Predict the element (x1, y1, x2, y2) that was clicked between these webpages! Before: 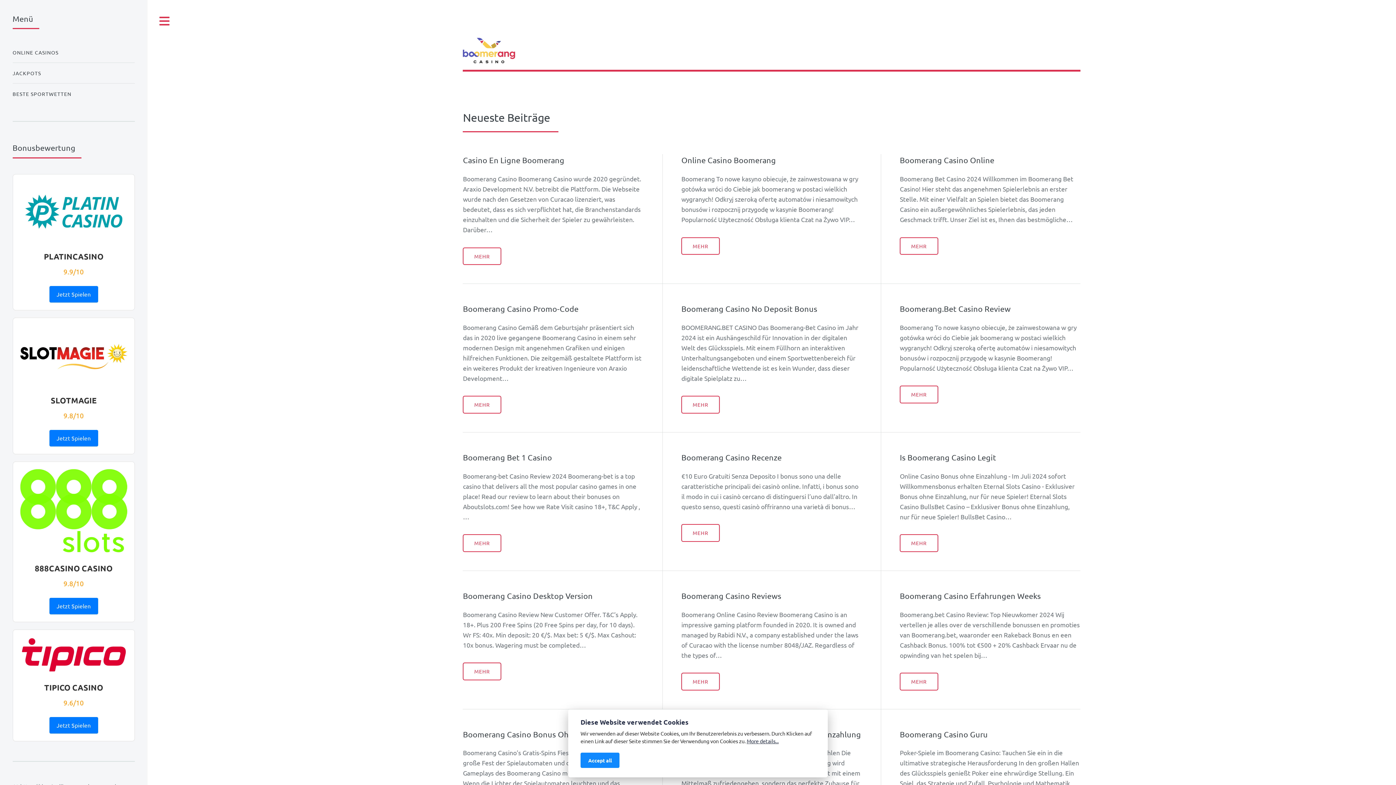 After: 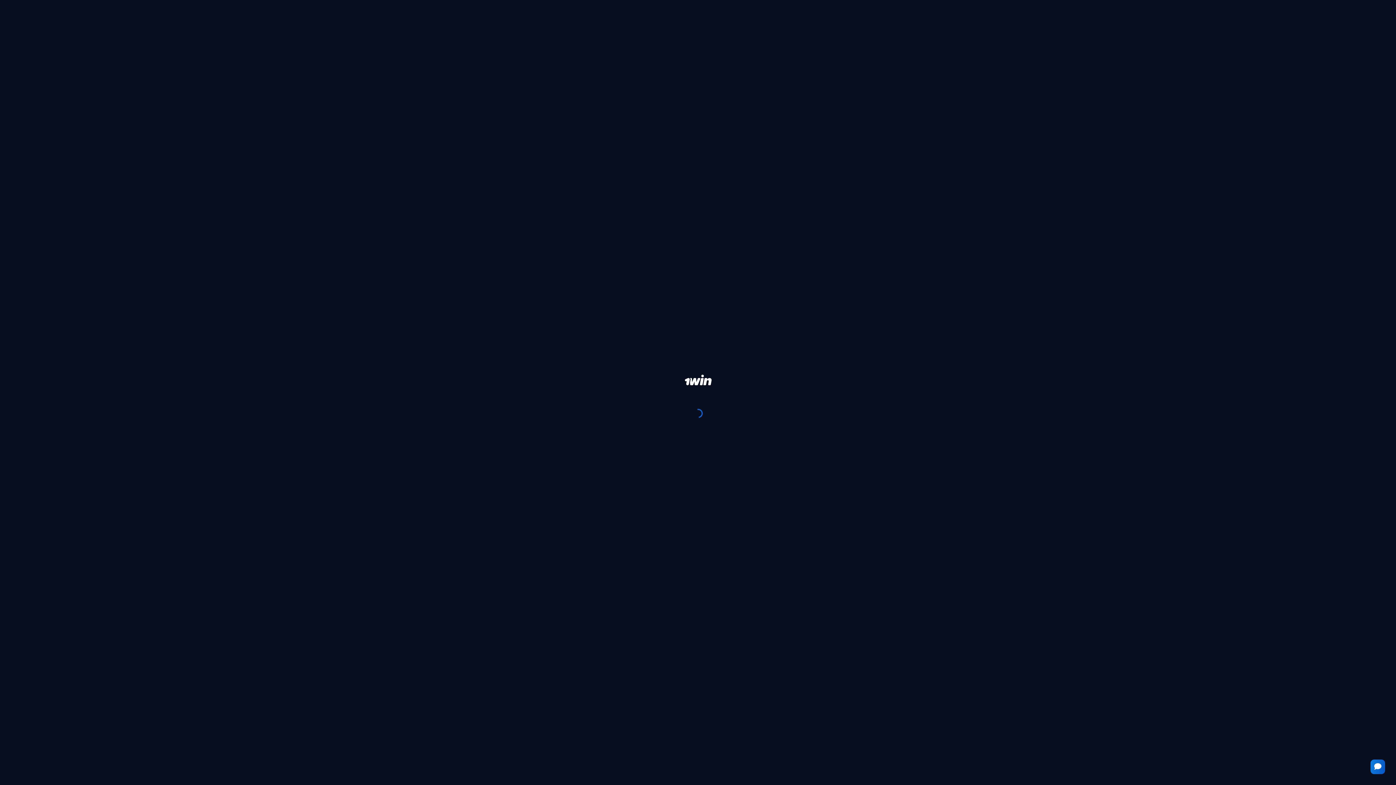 Action: bbox: (49, 286, 98, 303) label: Jetzt Spielen